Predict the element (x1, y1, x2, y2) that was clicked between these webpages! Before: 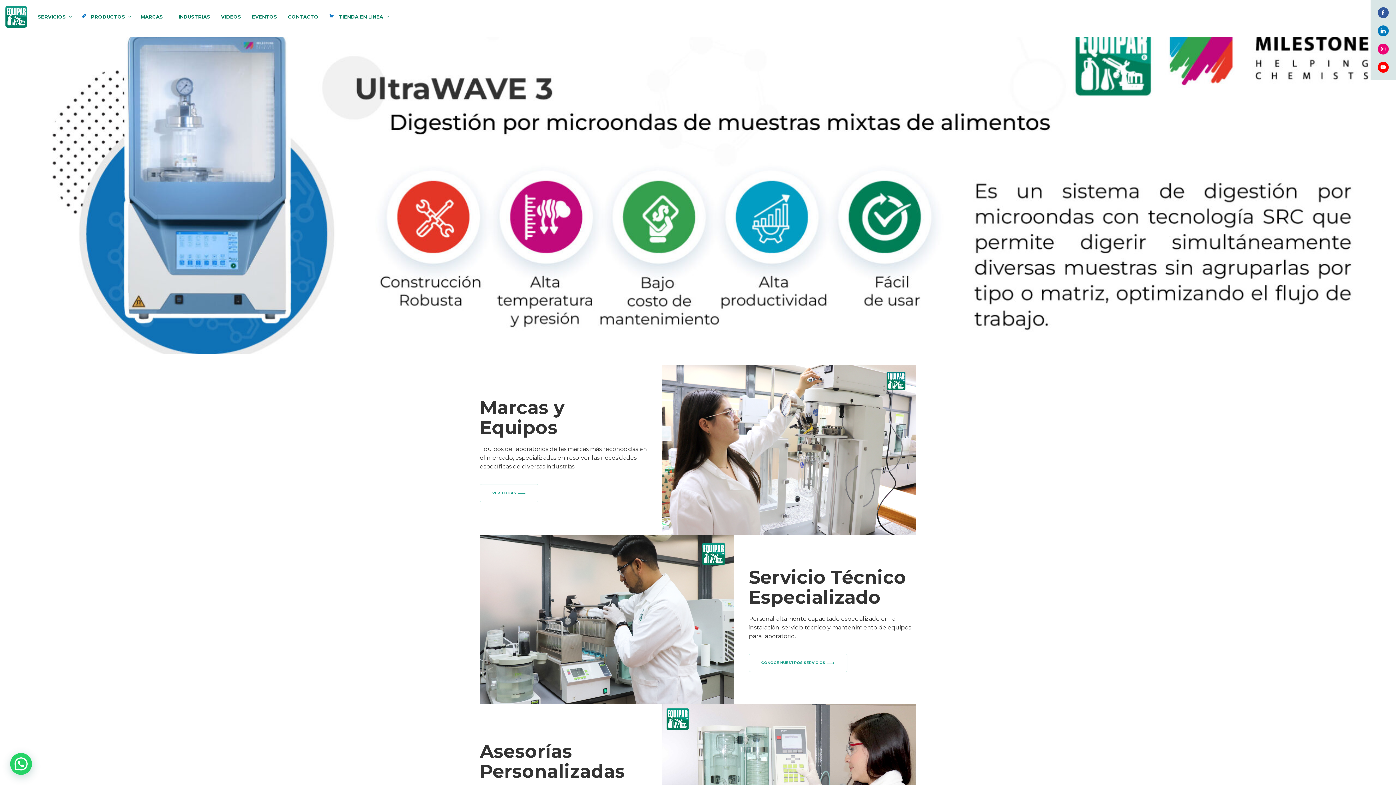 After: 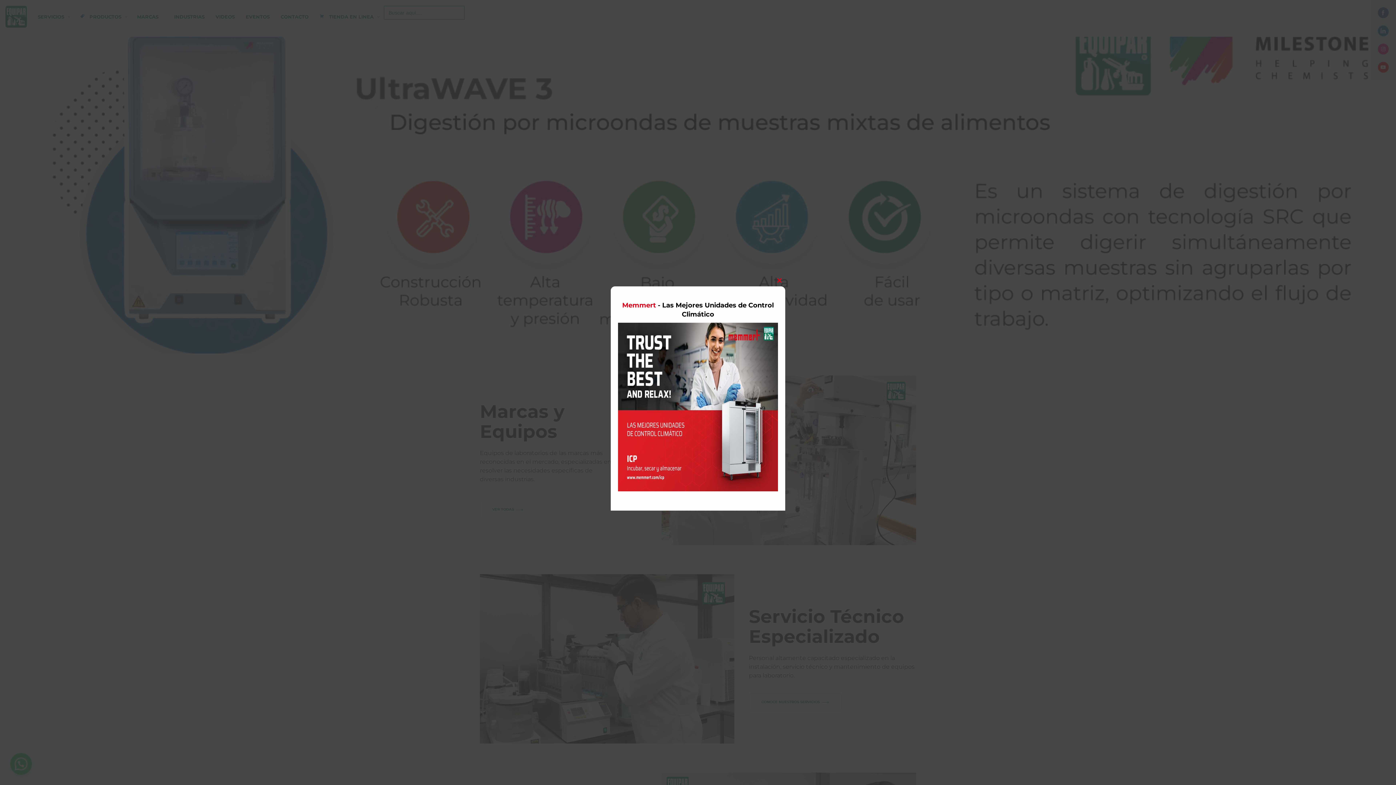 Action: bbox: (0, 5, 32, 27)